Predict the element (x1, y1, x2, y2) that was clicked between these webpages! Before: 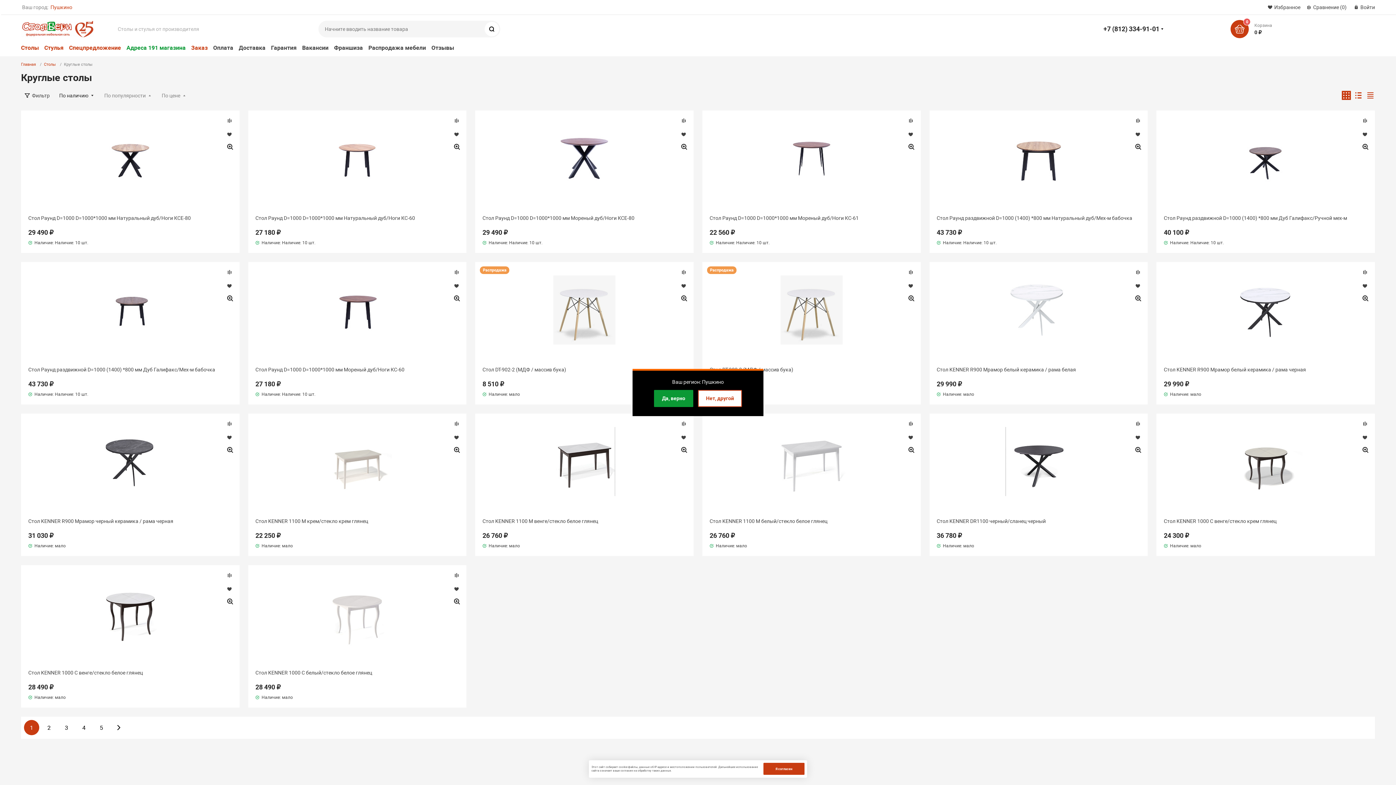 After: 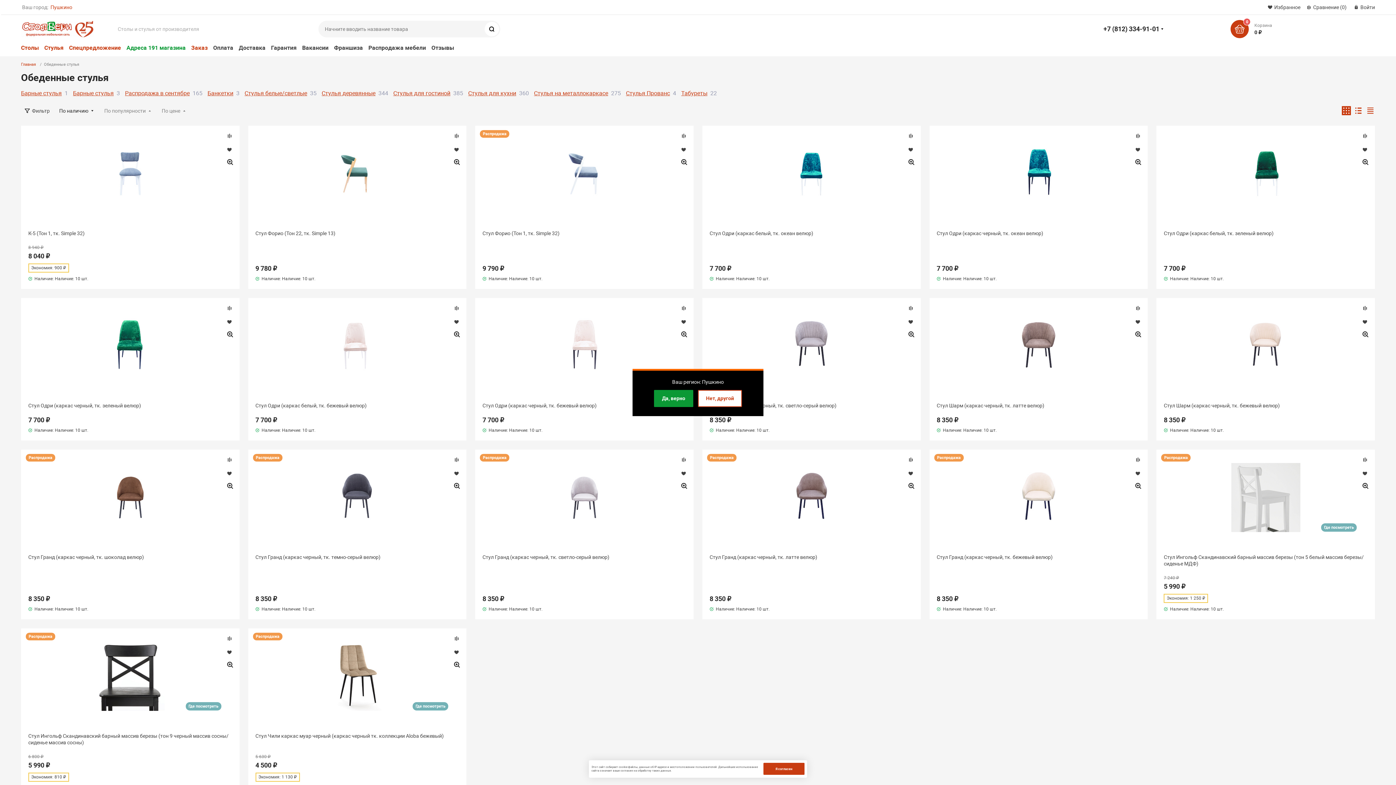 Action: label: Стулья bbox: (44, 43, 63, 52)